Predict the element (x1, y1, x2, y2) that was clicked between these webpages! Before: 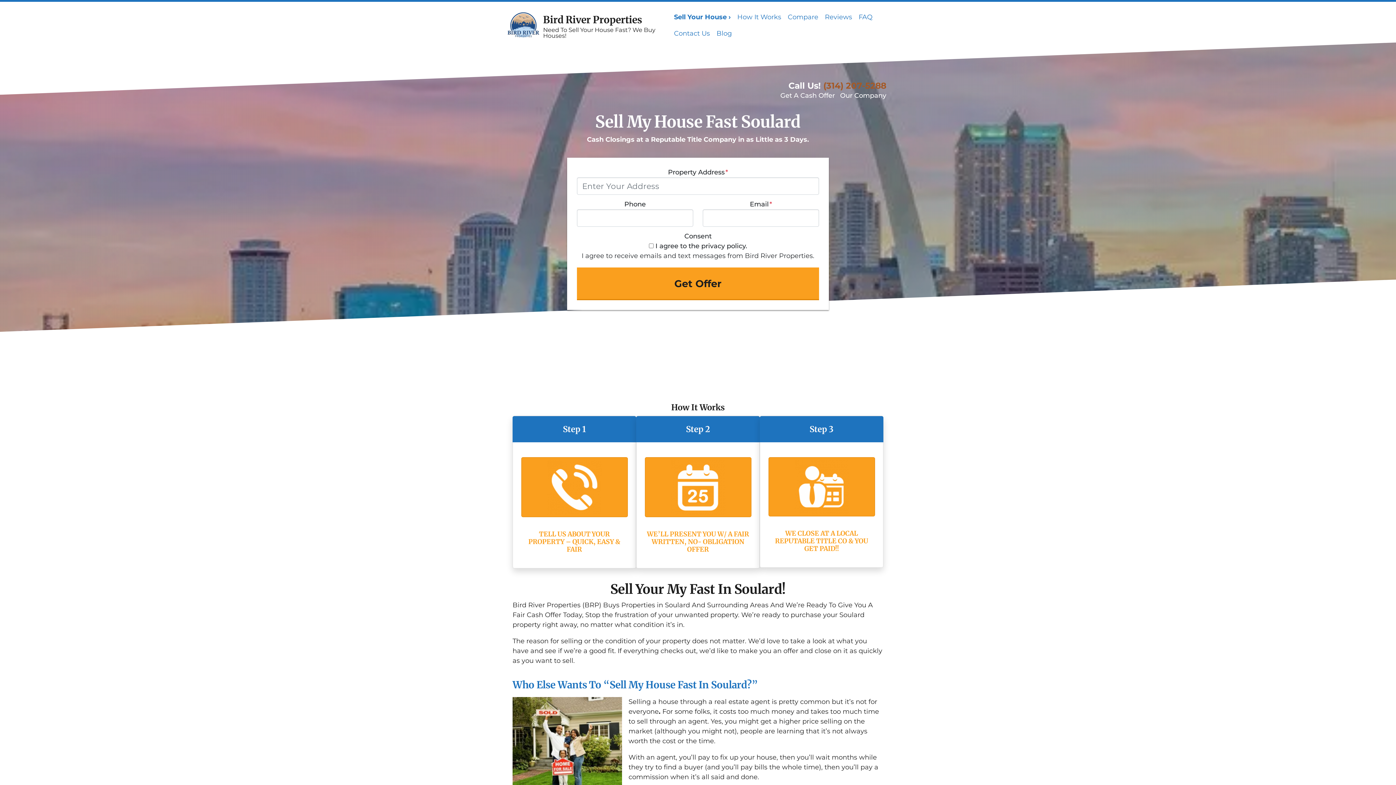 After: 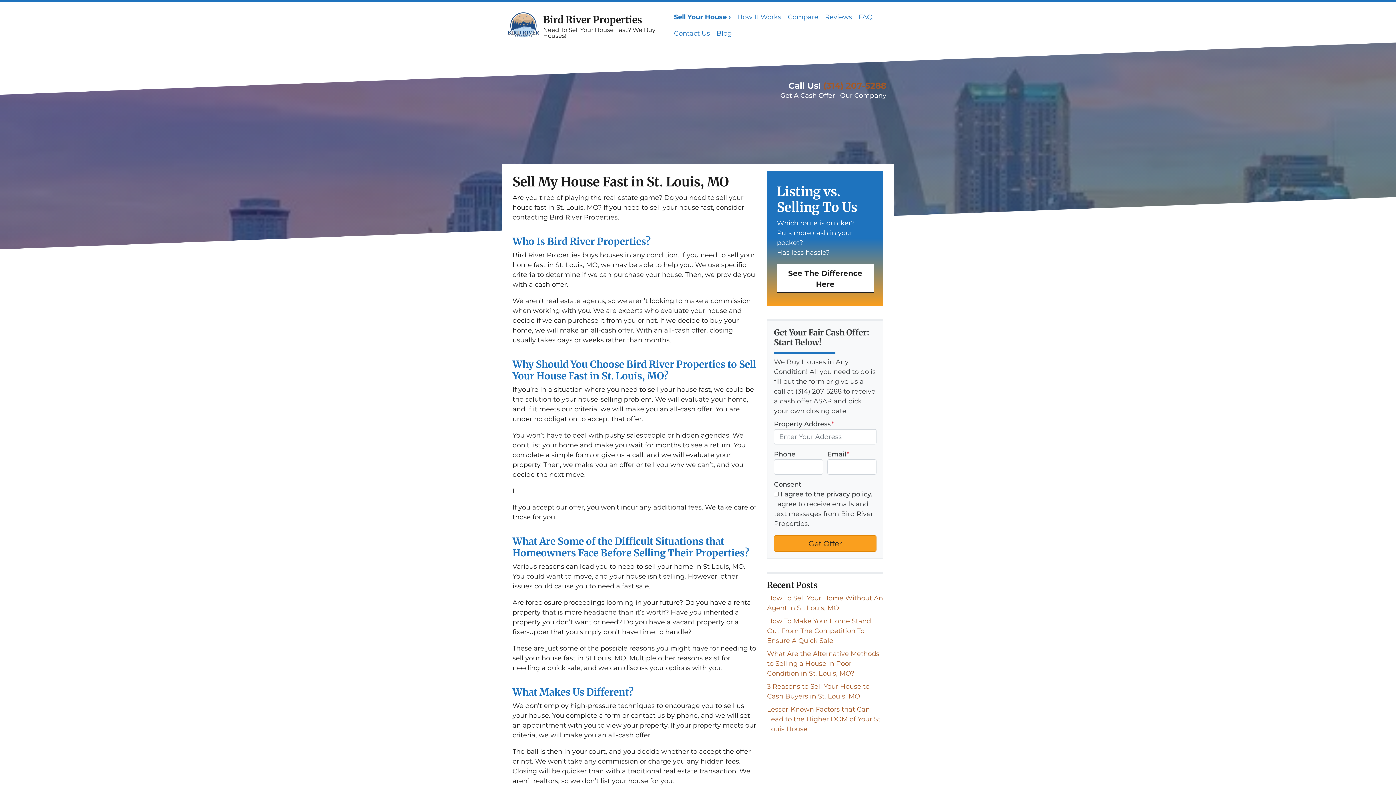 Action: label: Sell Your House › bbox: (670, 9, 734, 25)